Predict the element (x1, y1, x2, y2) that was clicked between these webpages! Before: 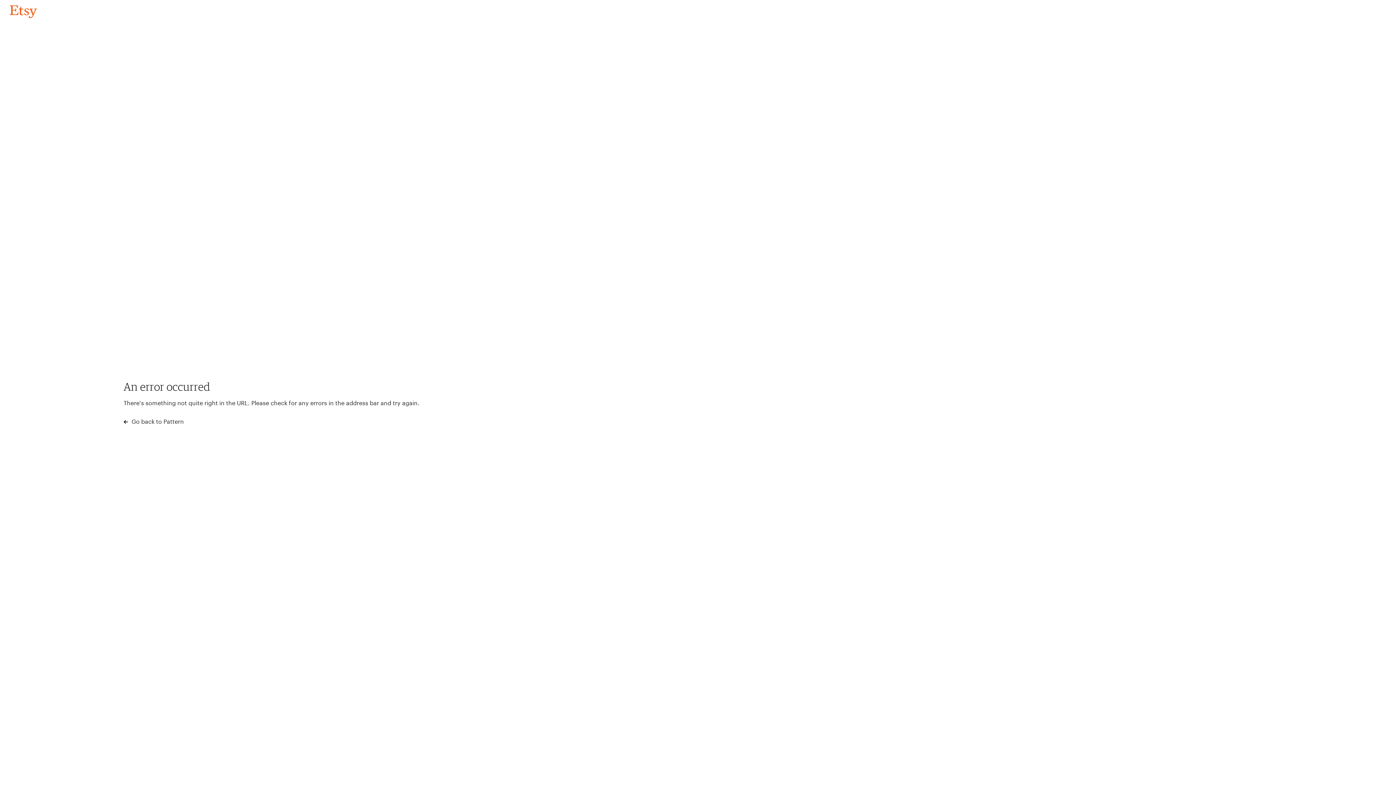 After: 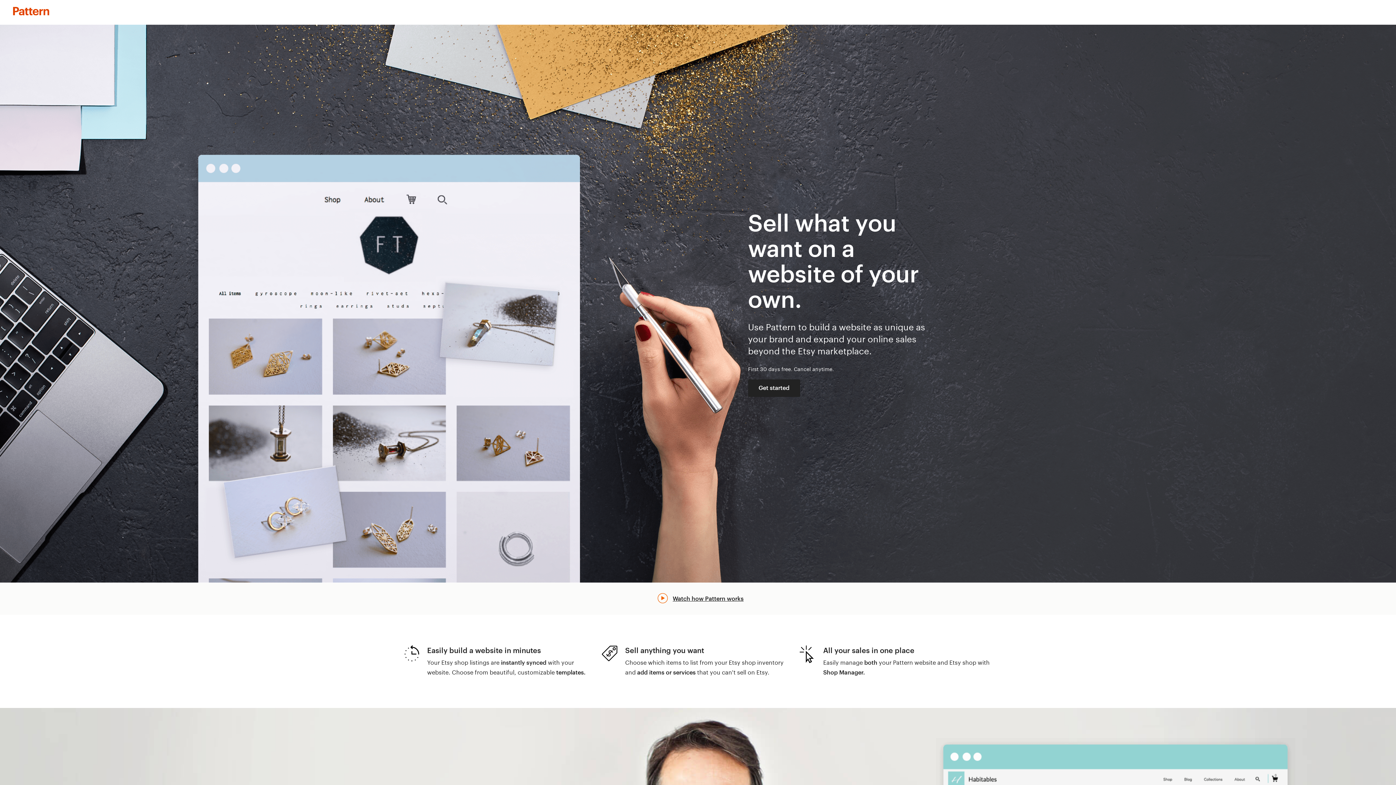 Action: bbox: (123, 417, 183, 426) label:  Go back to Pattern